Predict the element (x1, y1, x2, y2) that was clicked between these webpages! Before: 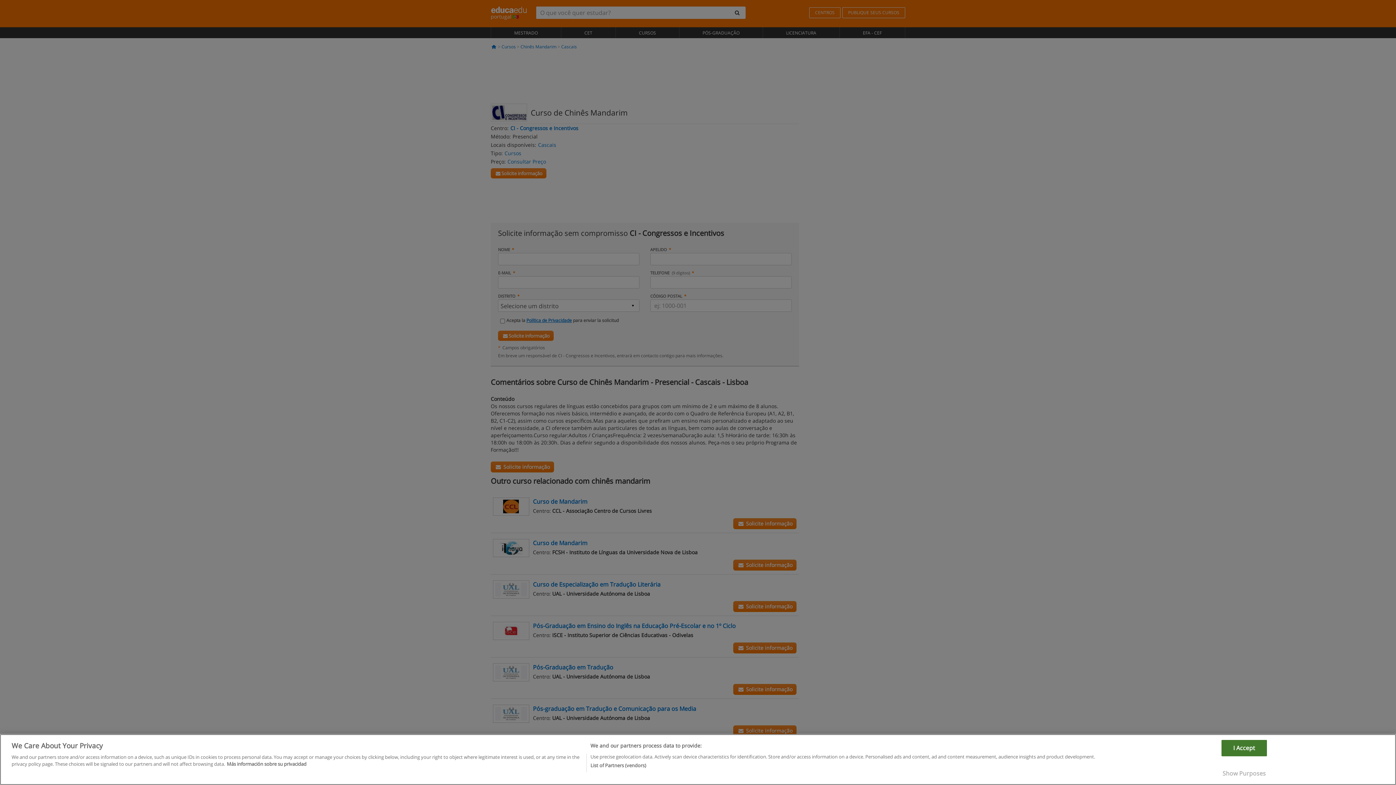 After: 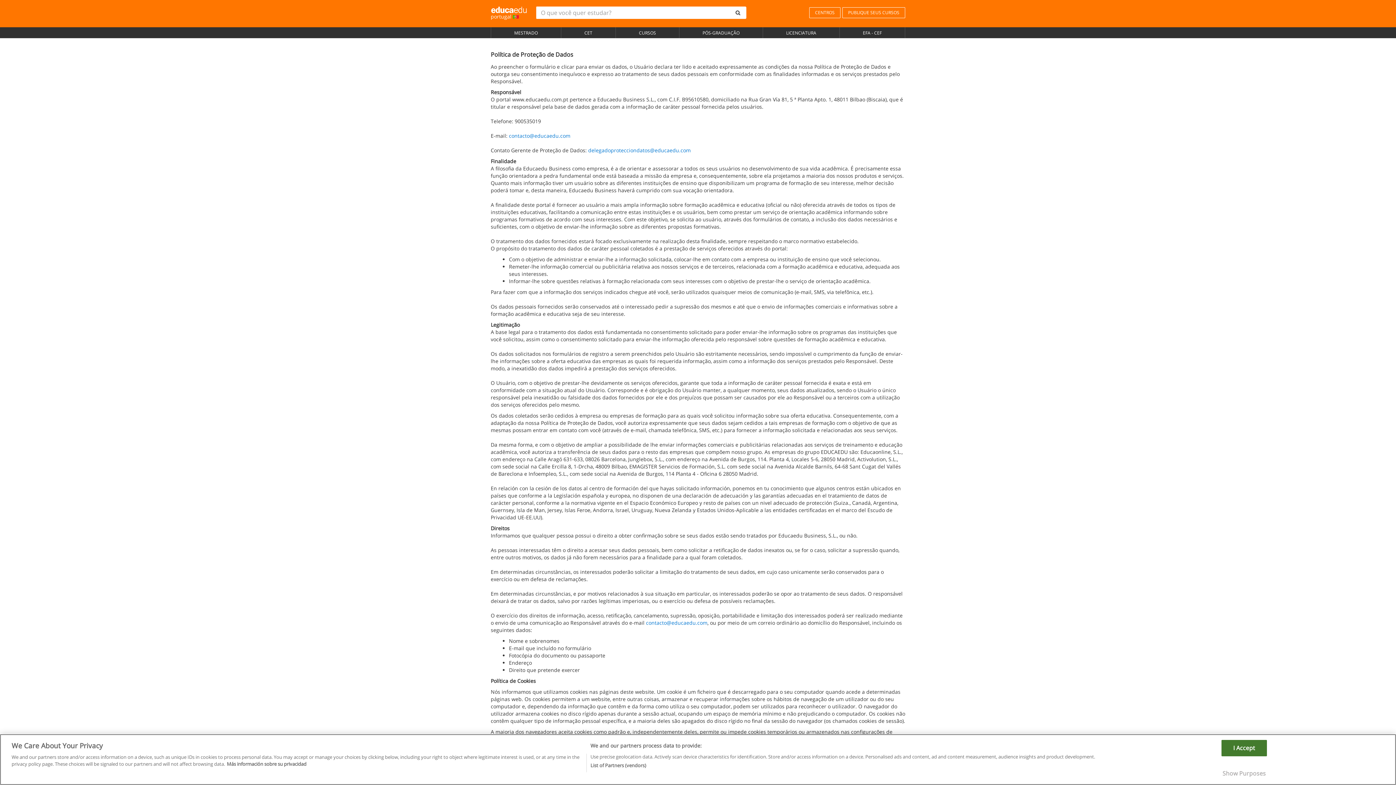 Action: label: More information about your privacy bbox: (226, 761, 306, 767)